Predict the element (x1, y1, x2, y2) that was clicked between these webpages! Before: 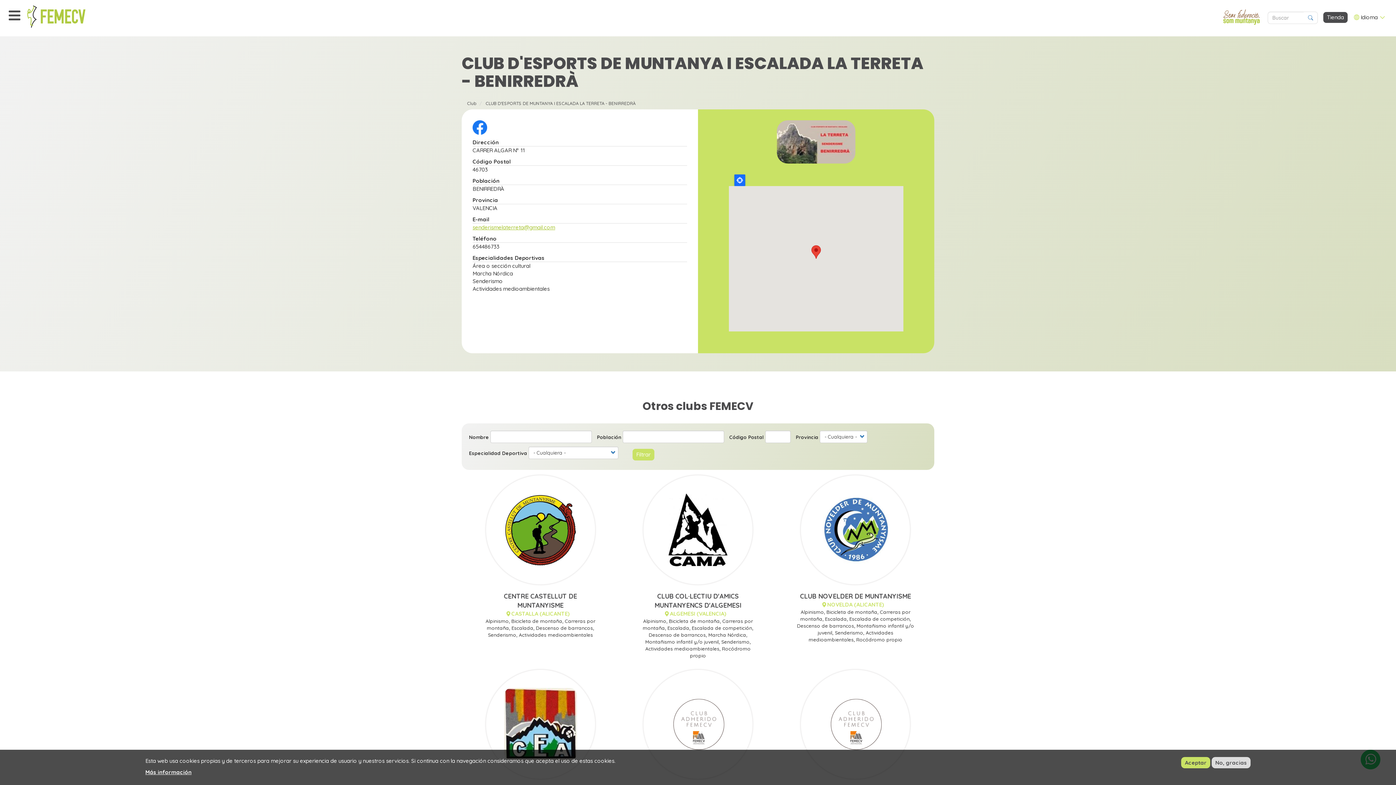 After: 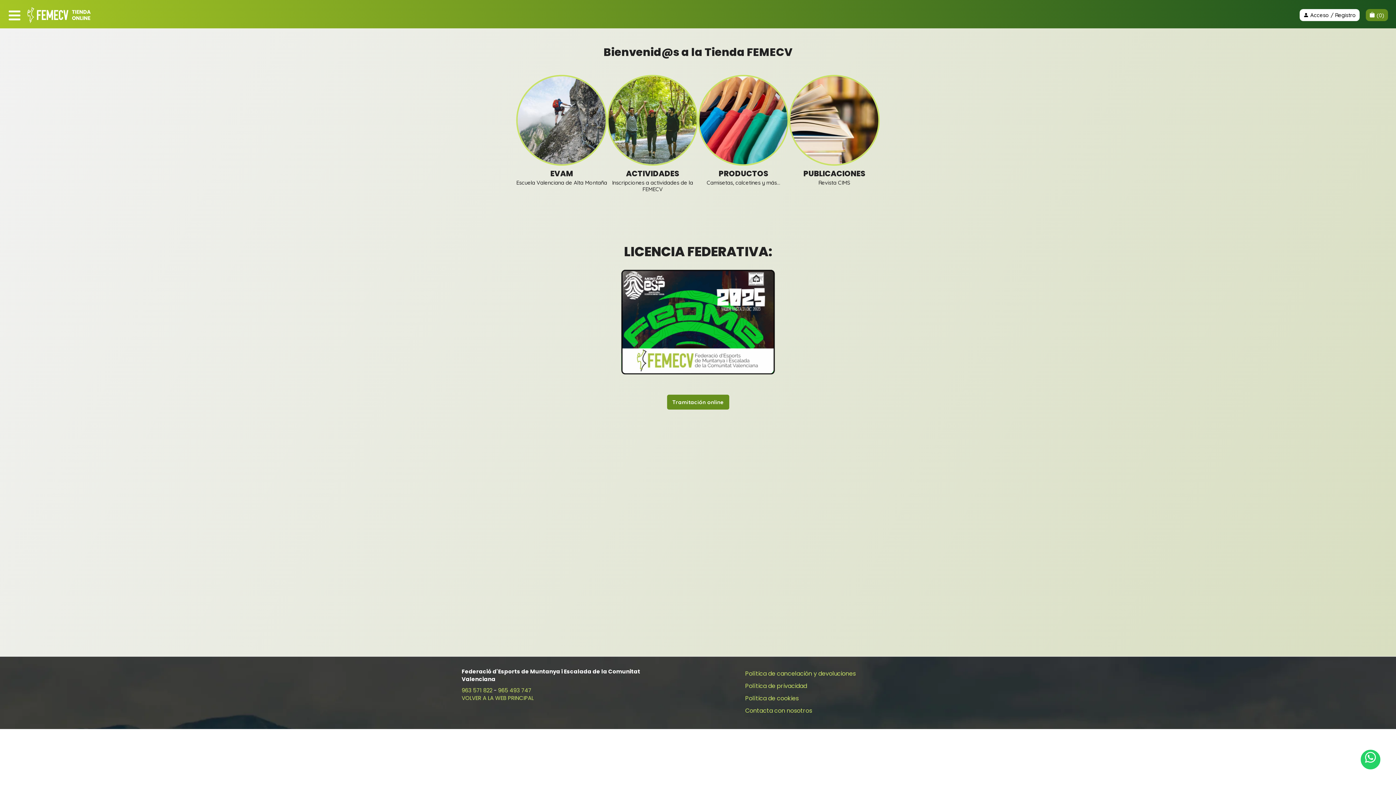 Action: label: Tienda bbox: (1323, 12, 1348, 22)